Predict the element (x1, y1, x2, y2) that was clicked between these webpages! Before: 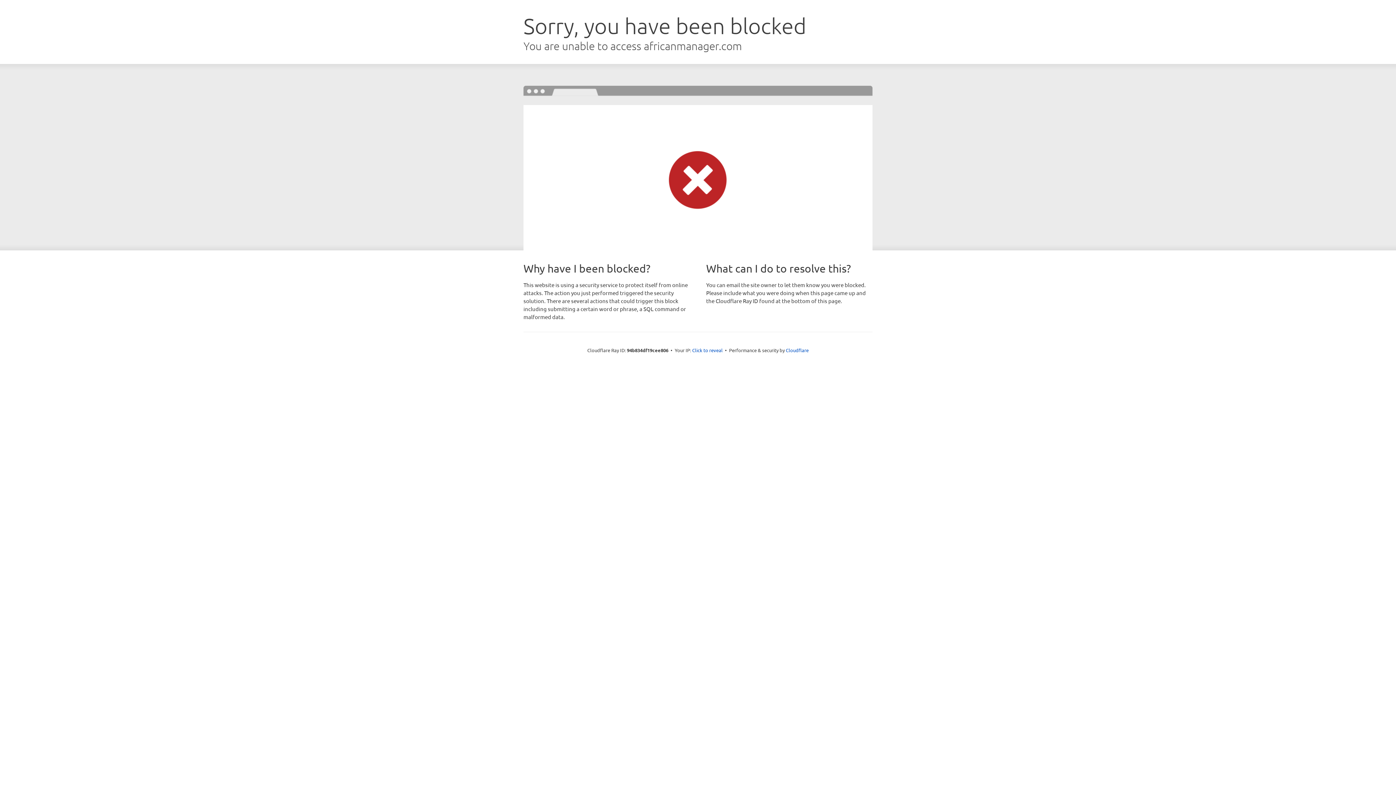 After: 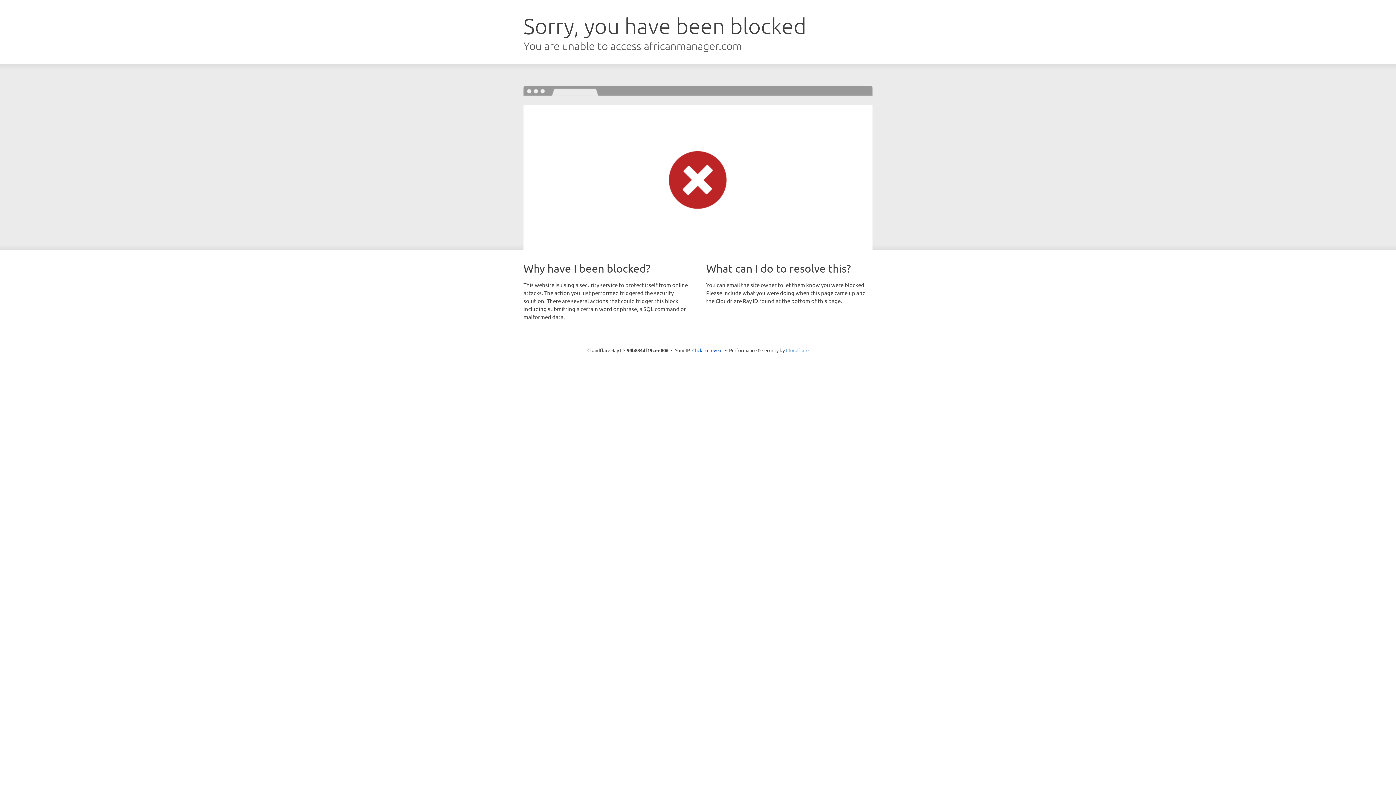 Action: label: Cloudflare bbox: (786, 347, 808, 353)